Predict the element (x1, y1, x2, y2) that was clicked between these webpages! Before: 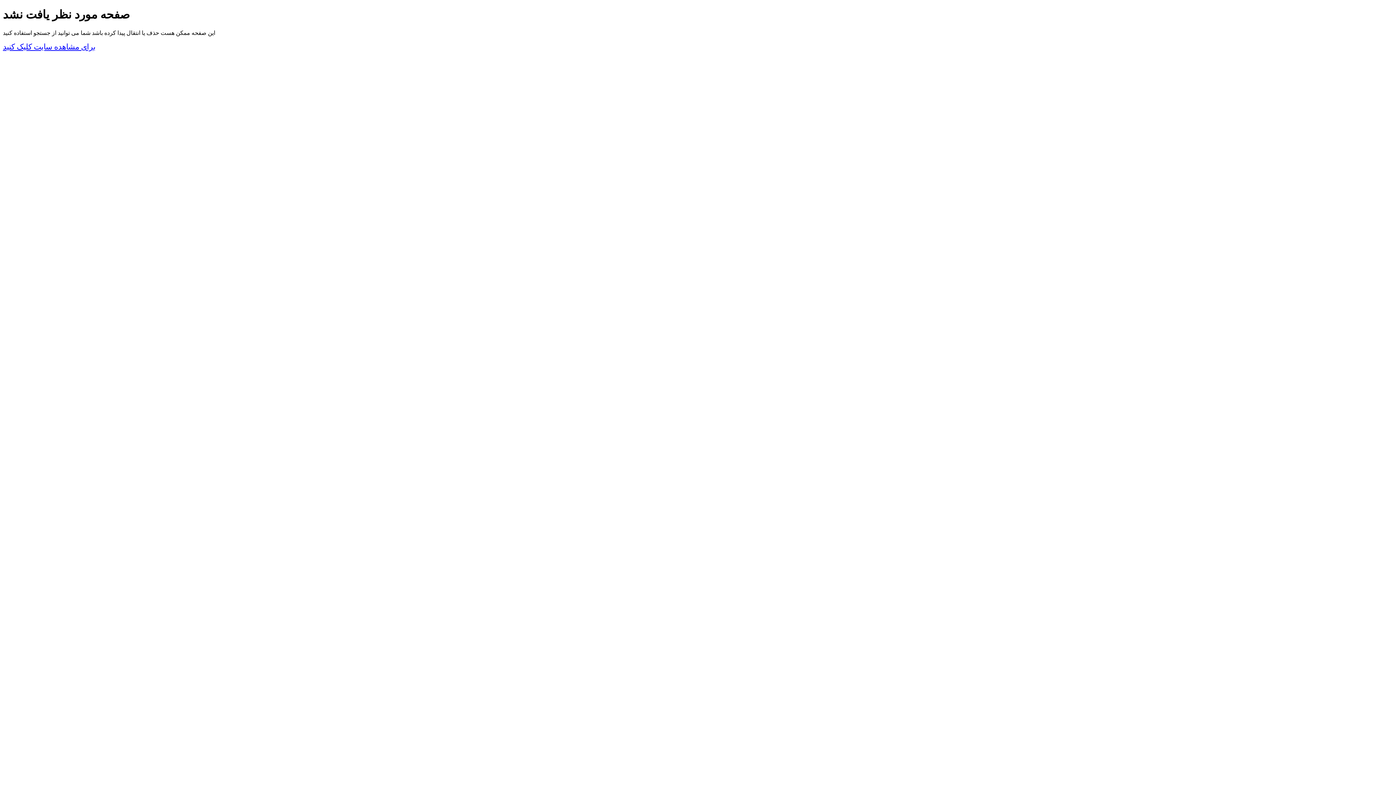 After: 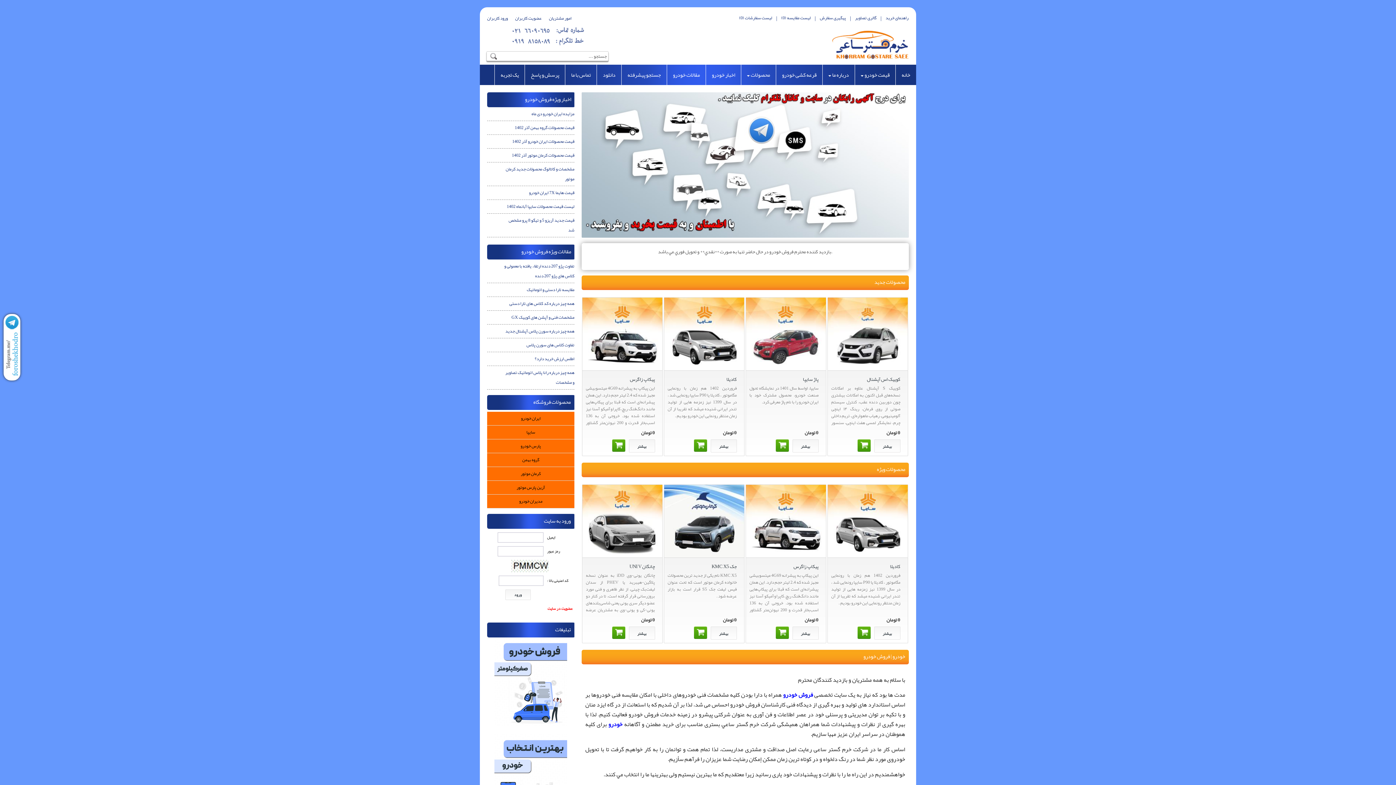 Action: label: برای مشاهده سایت کلیک کنید bbox: (2, 42, 95, 51)